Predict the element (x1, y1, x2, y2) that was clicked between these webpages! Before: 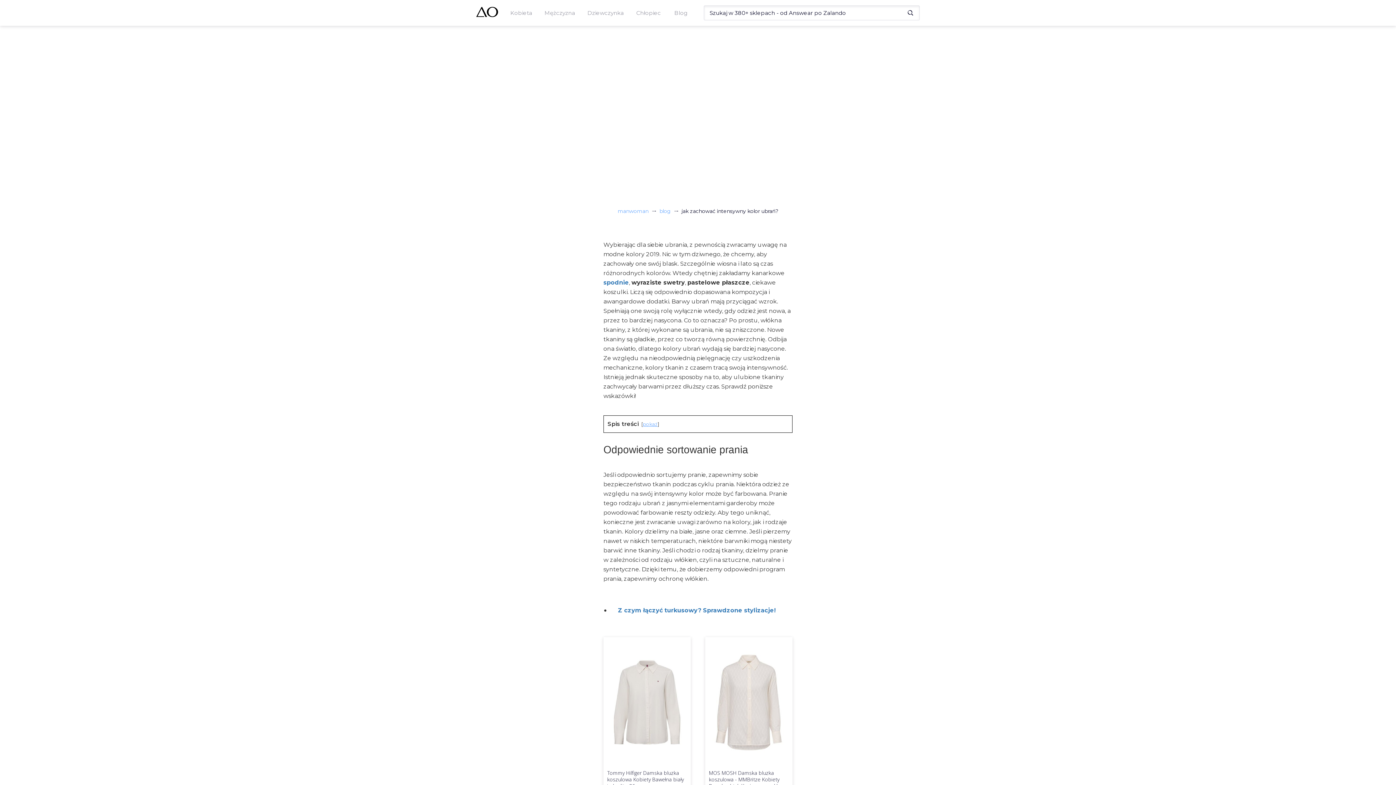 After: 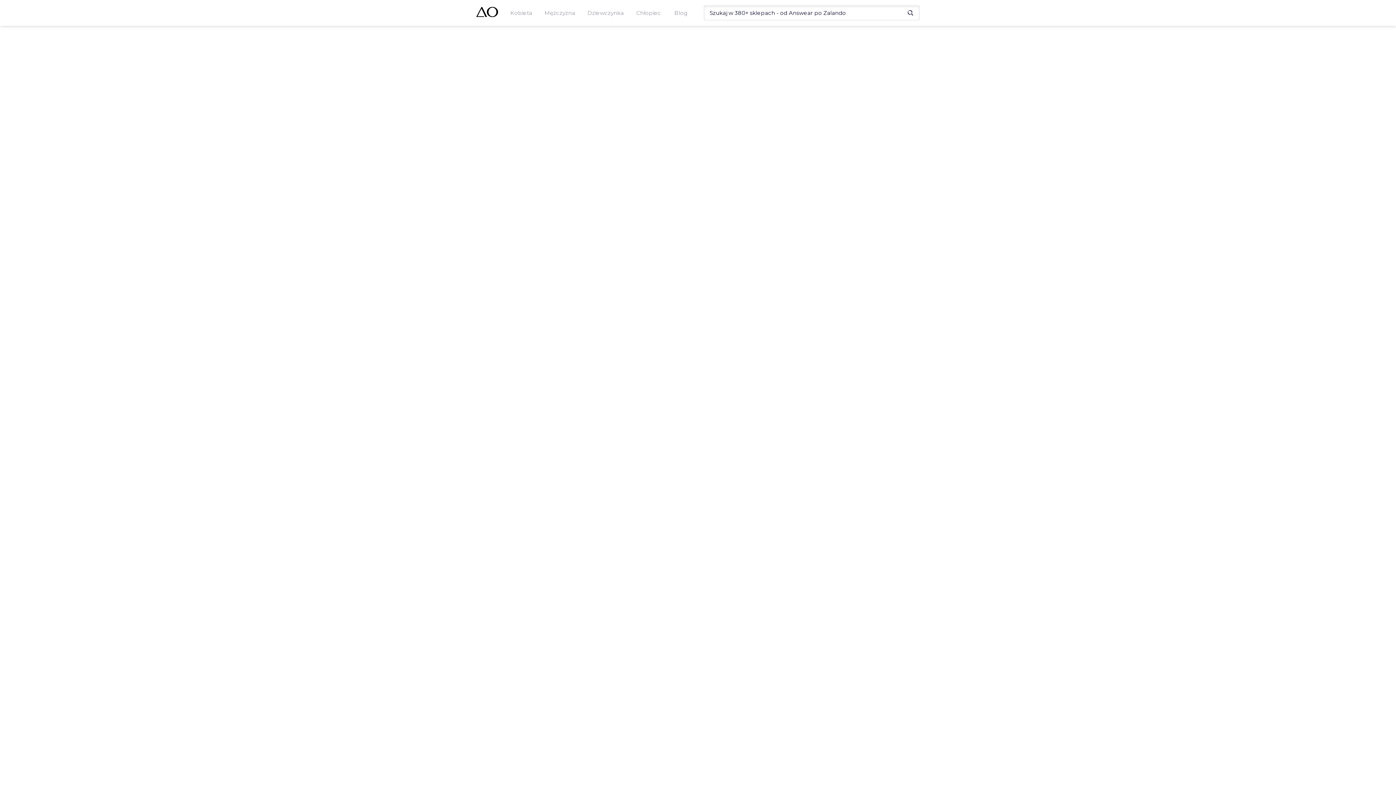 Action: bbox: (656, 207, 674, 214) label: blog